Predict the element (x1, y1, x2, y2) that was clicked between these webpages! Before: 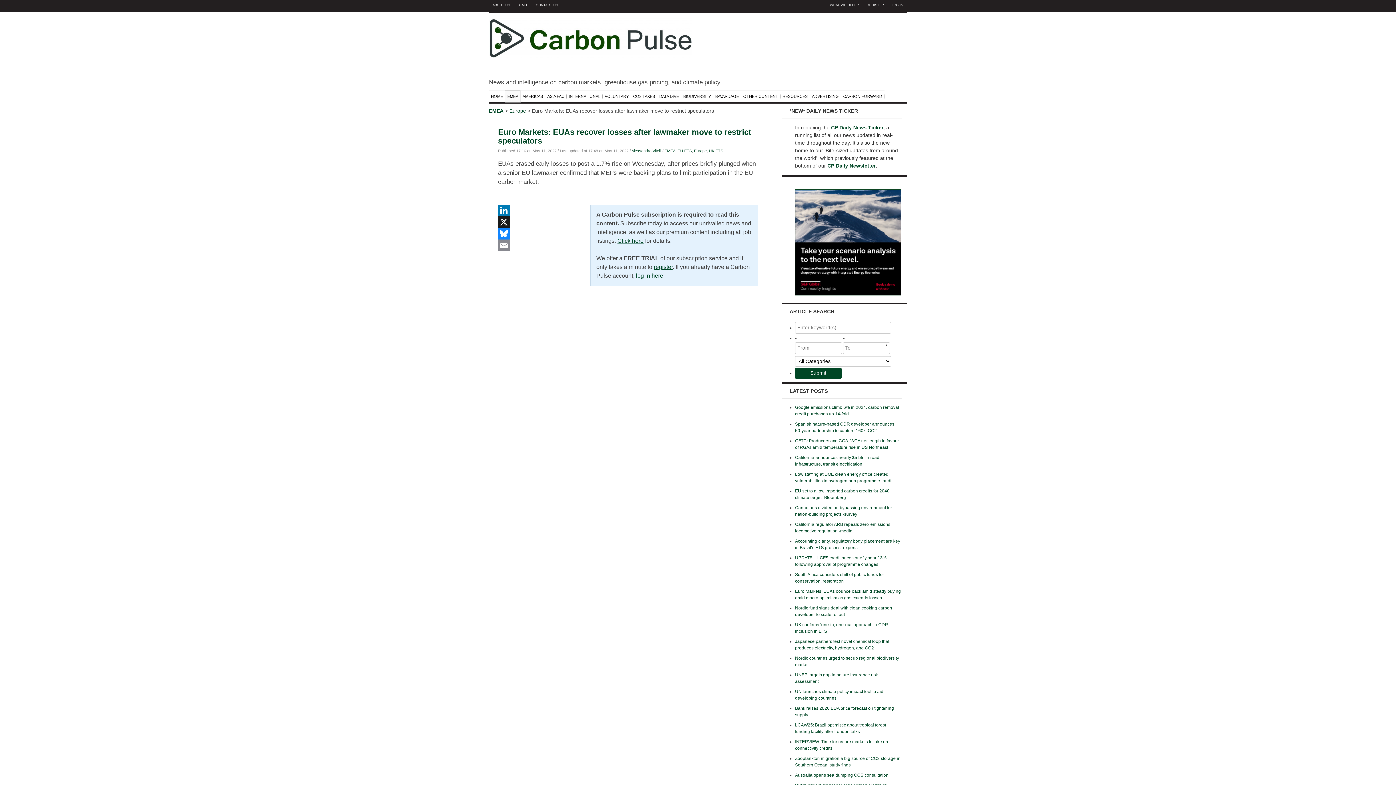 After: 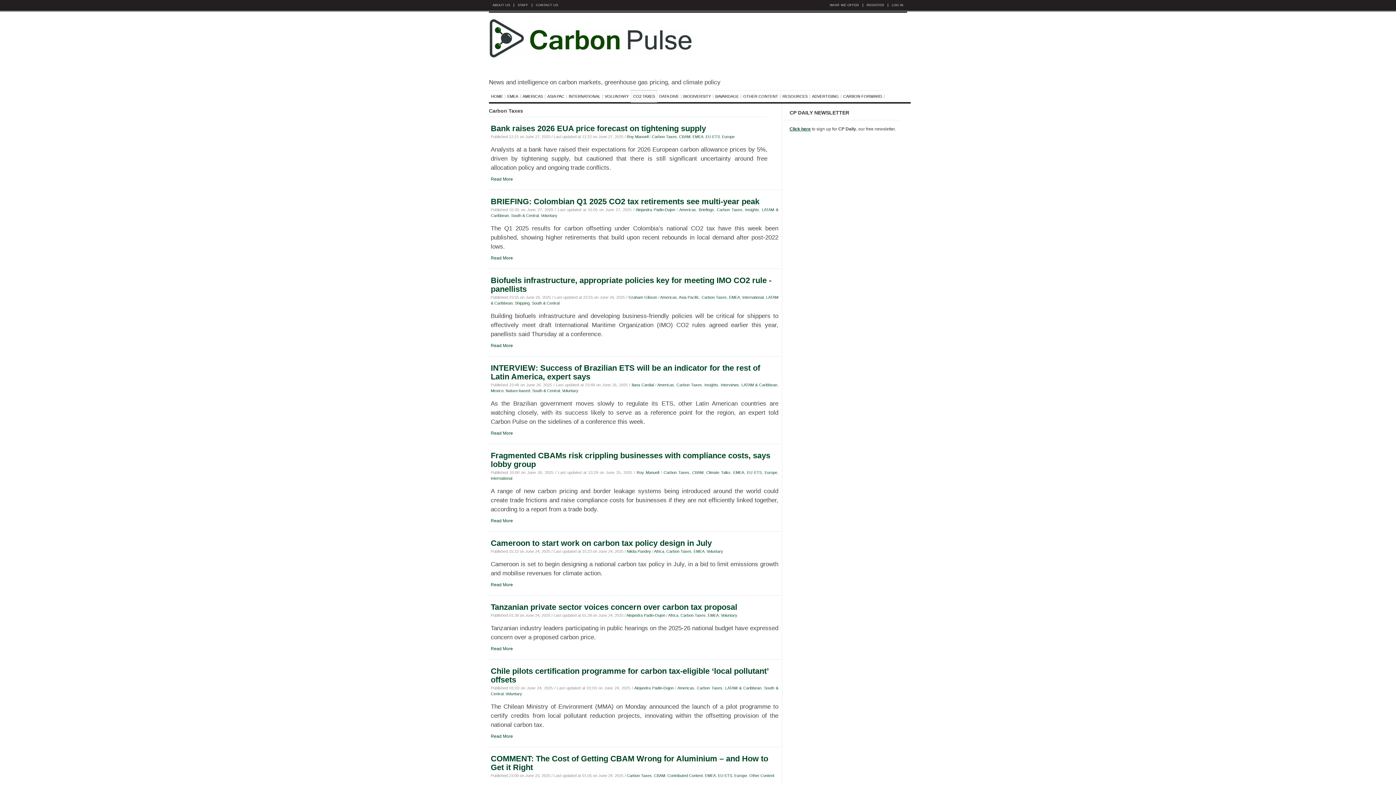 Action: bbox: (633, 94, 657, 98) label: CO2 TAXES